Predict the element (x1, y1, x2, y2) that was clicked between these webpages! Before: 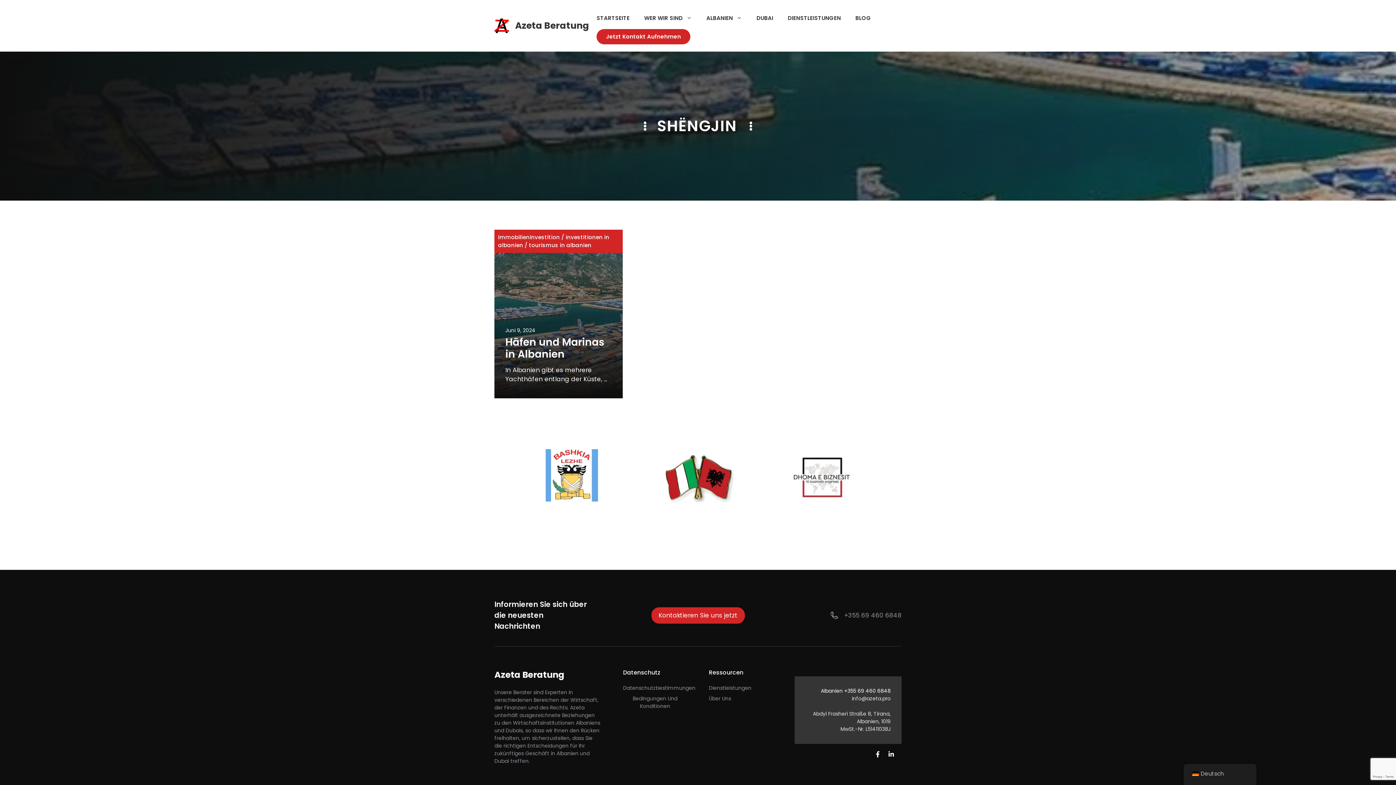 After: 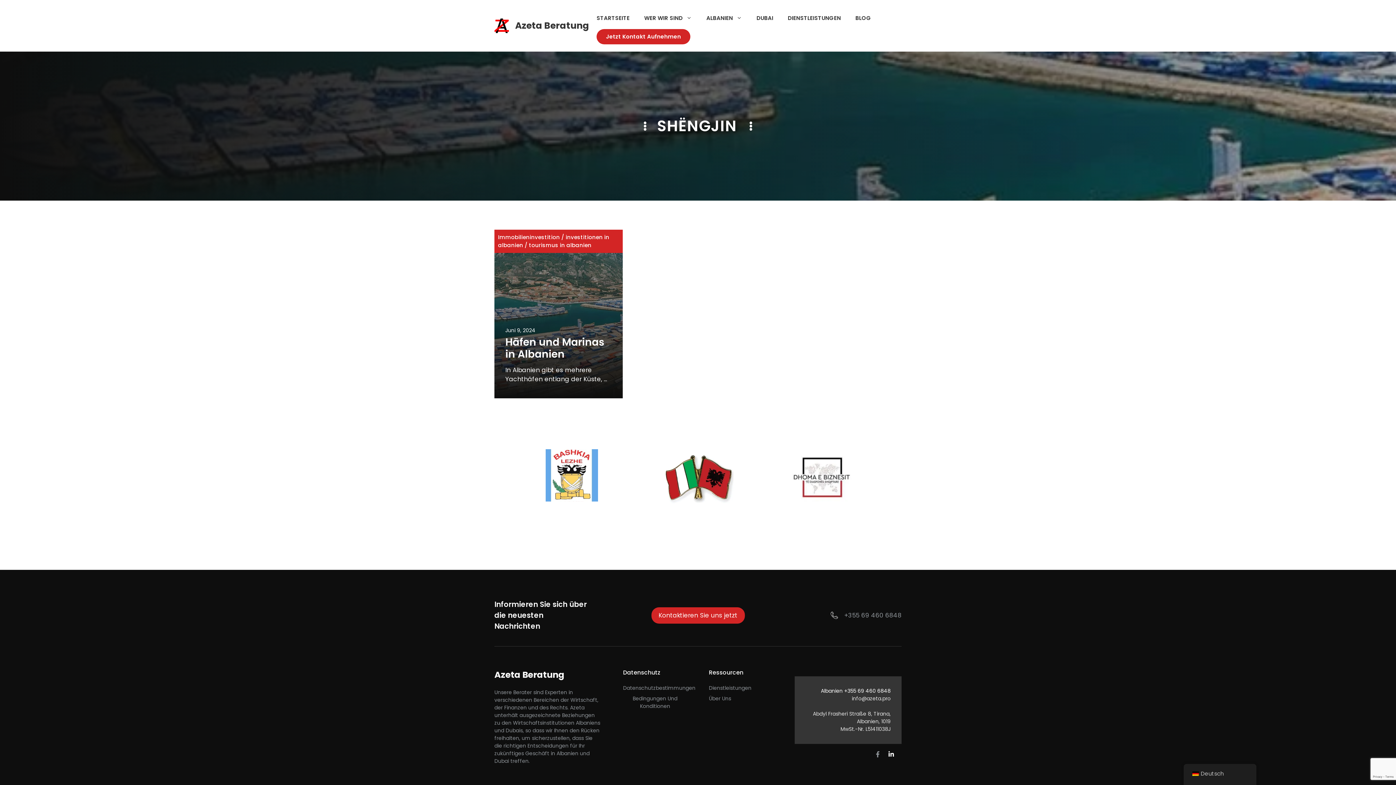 Action: bbox: (874, 751, 881, 757)